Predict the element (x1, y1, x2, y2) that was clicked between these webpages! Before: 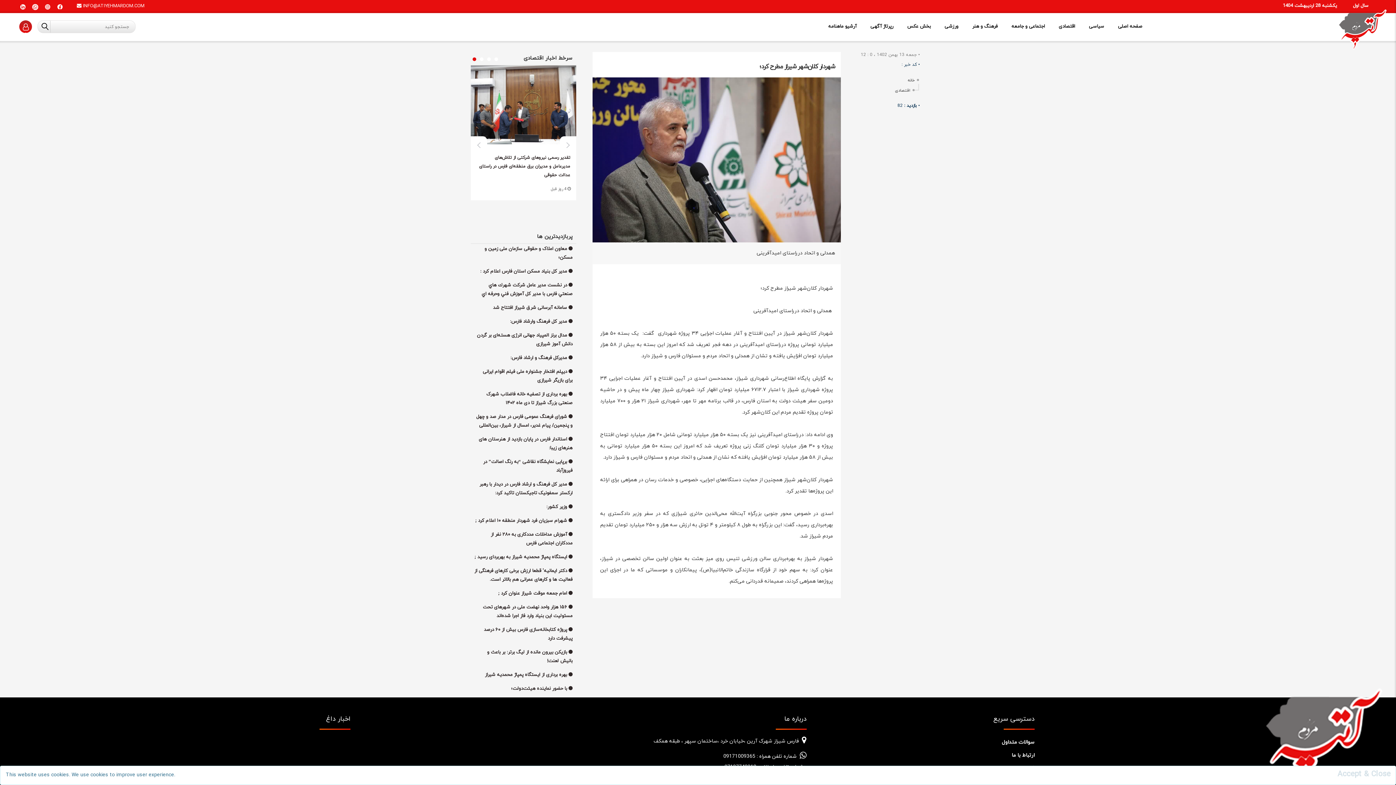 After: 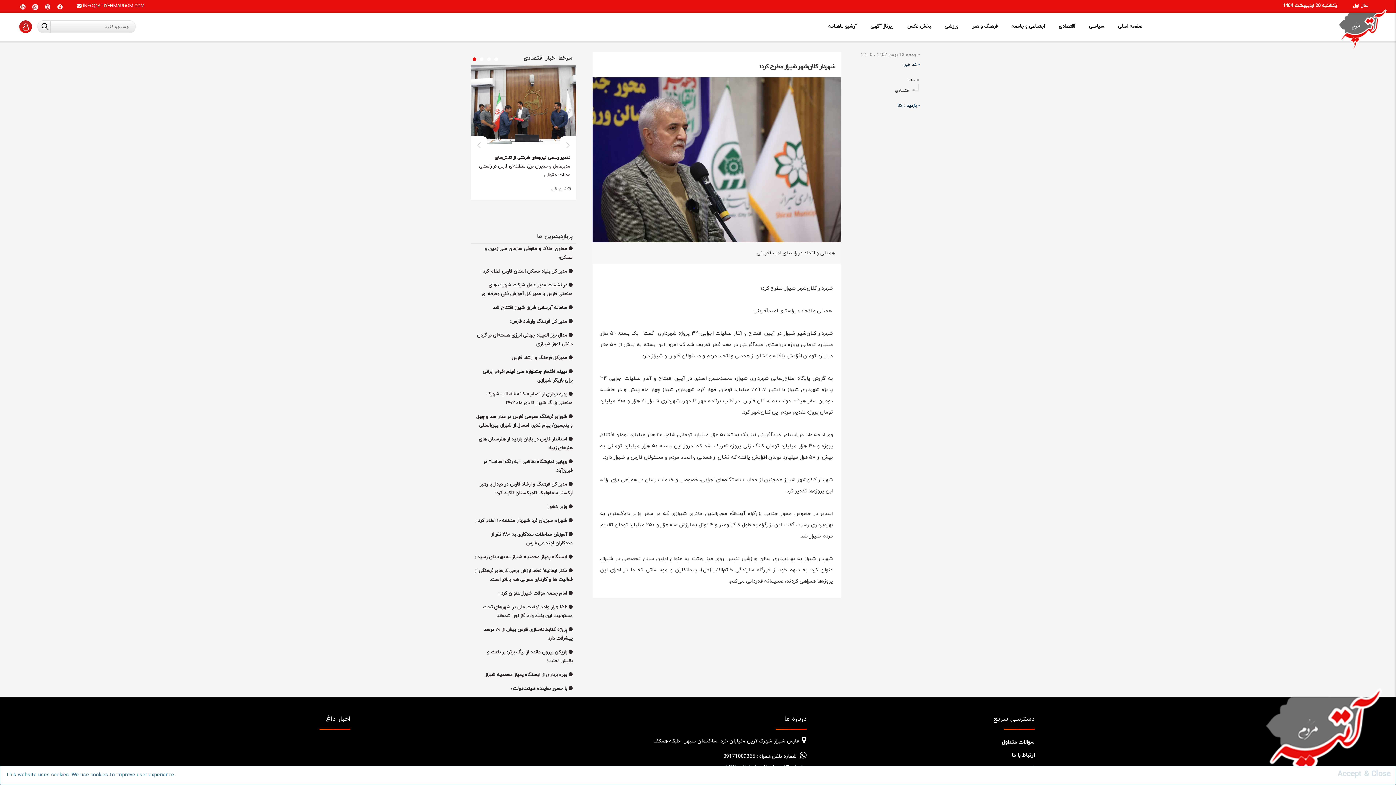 Action: bbox: (19, 2, 26, 10)